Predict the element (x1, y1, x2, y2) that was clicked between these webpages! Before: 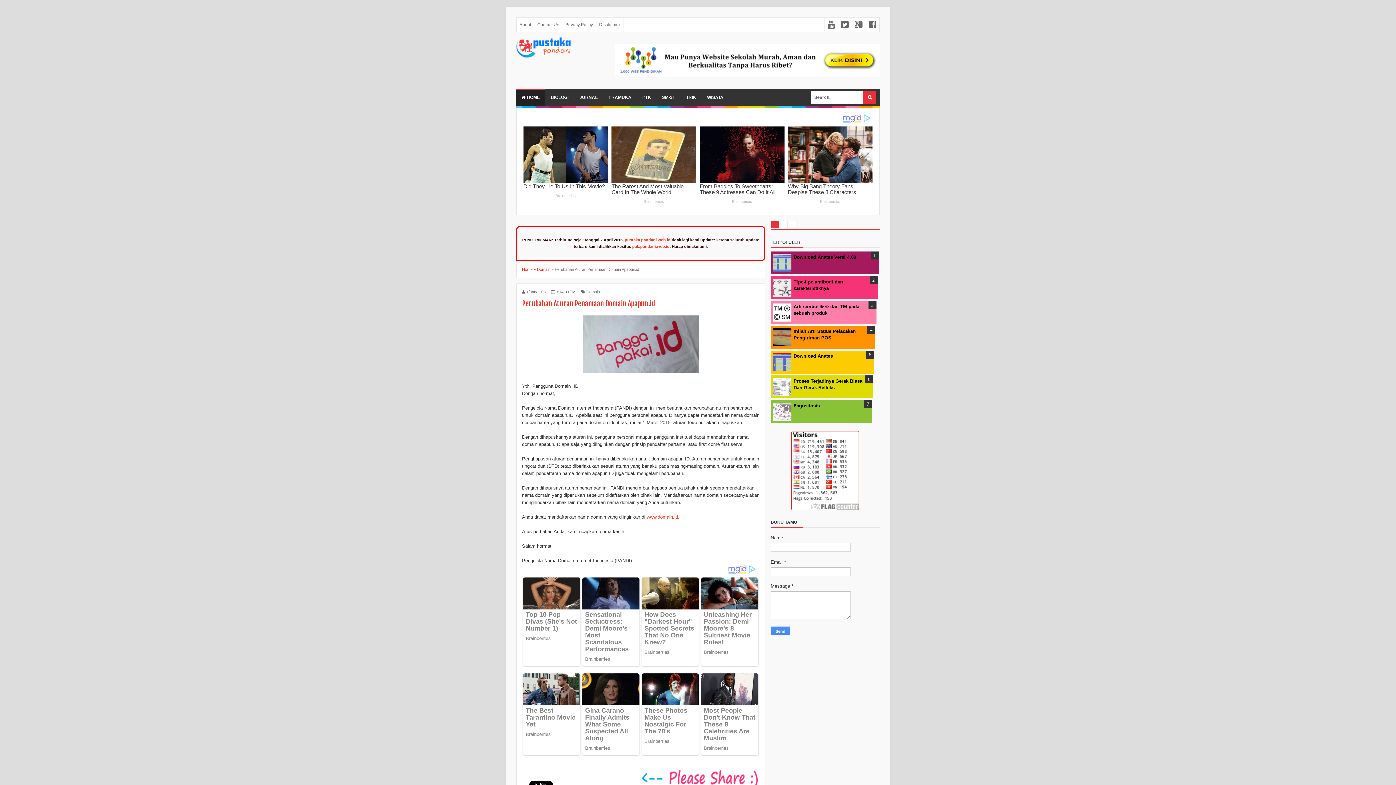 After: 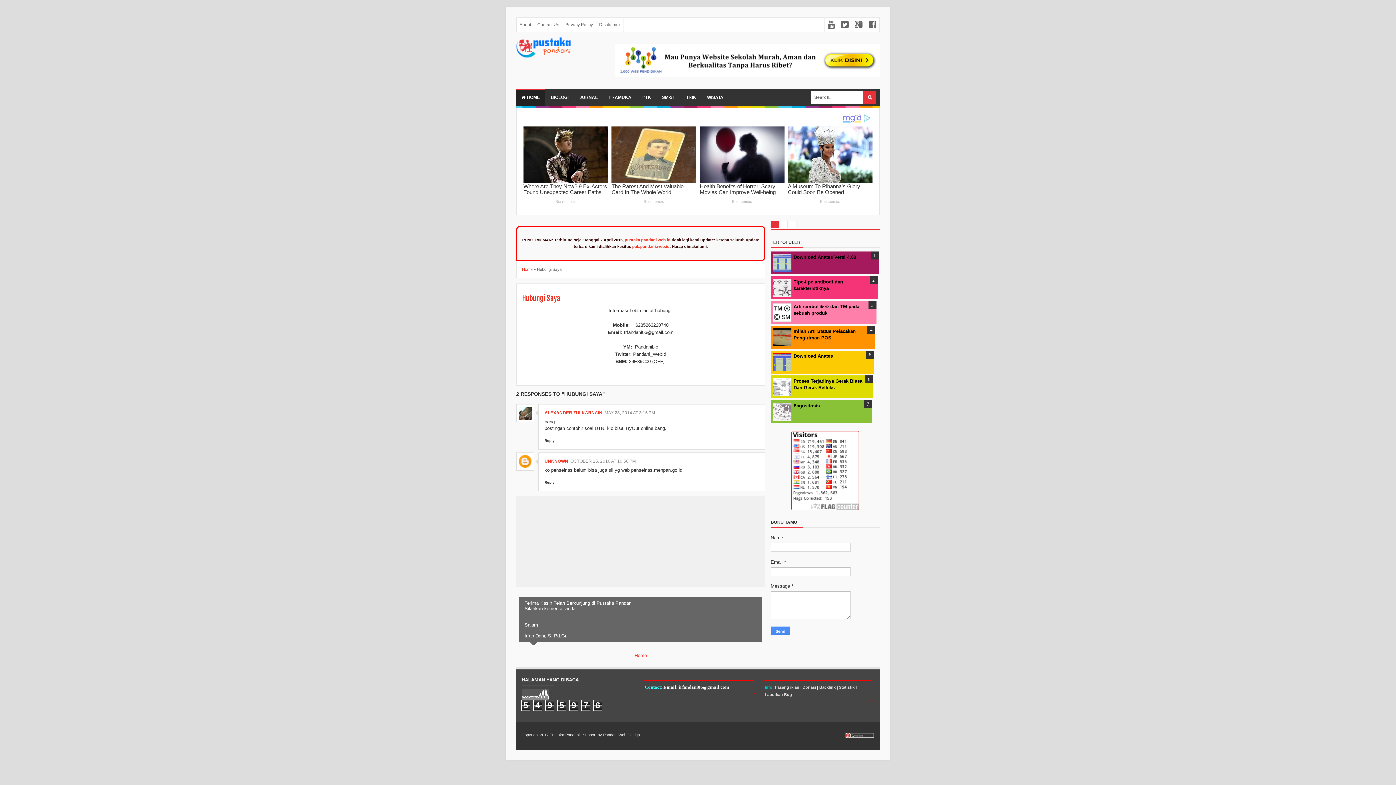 Action: bbox: (534, 17, 562, 31) label: Contact Us